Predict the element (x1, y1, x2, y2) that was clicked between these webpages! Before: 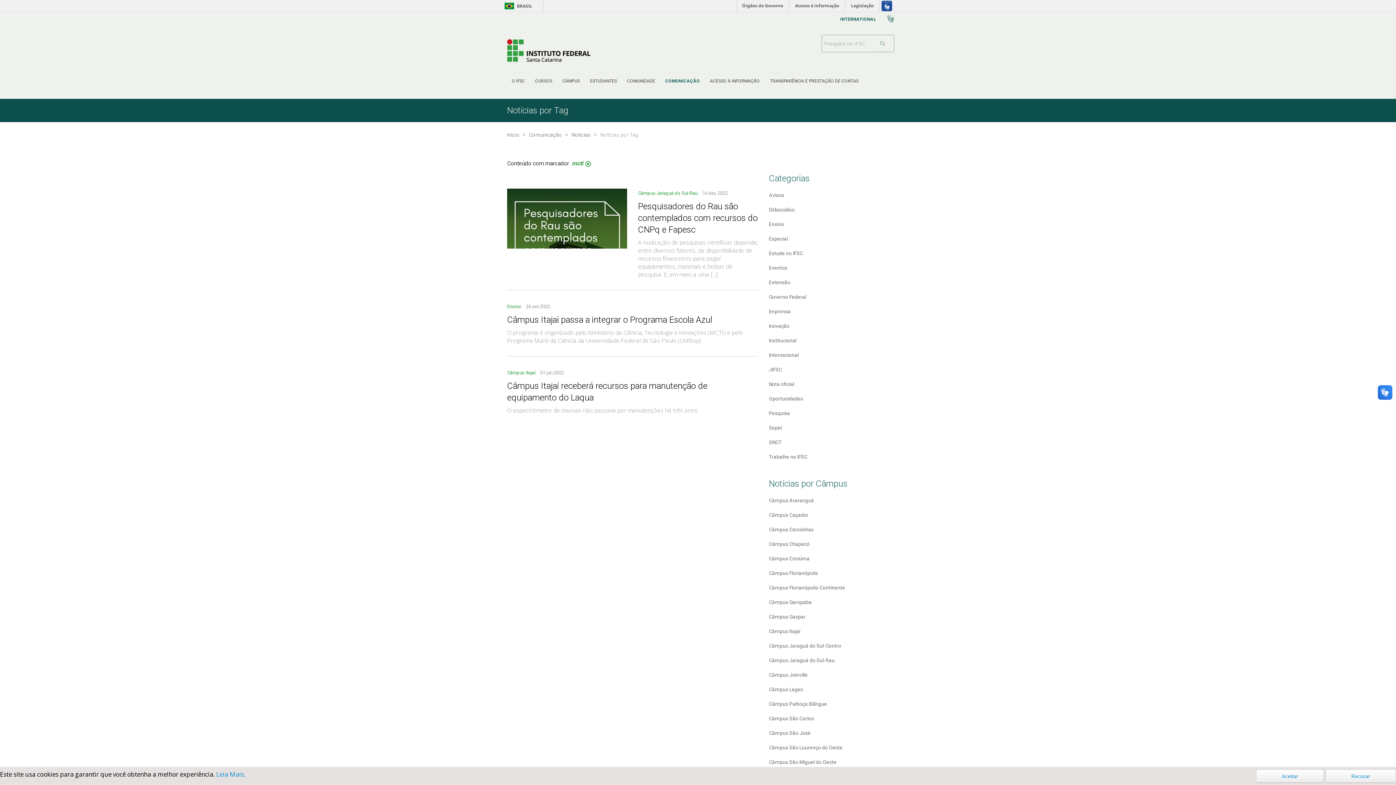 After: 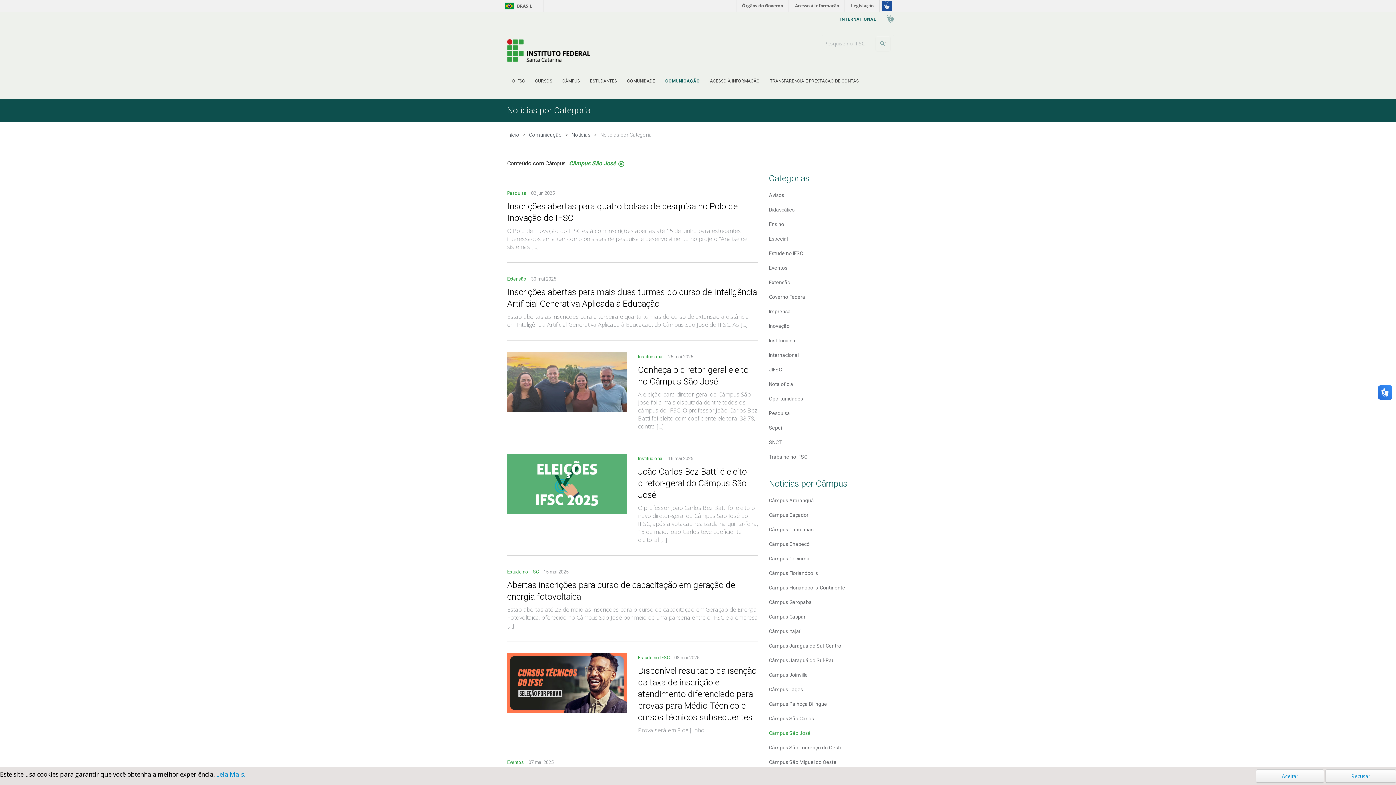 Action: label: Câmpus São José bbox: (769, 729, 889, 736)